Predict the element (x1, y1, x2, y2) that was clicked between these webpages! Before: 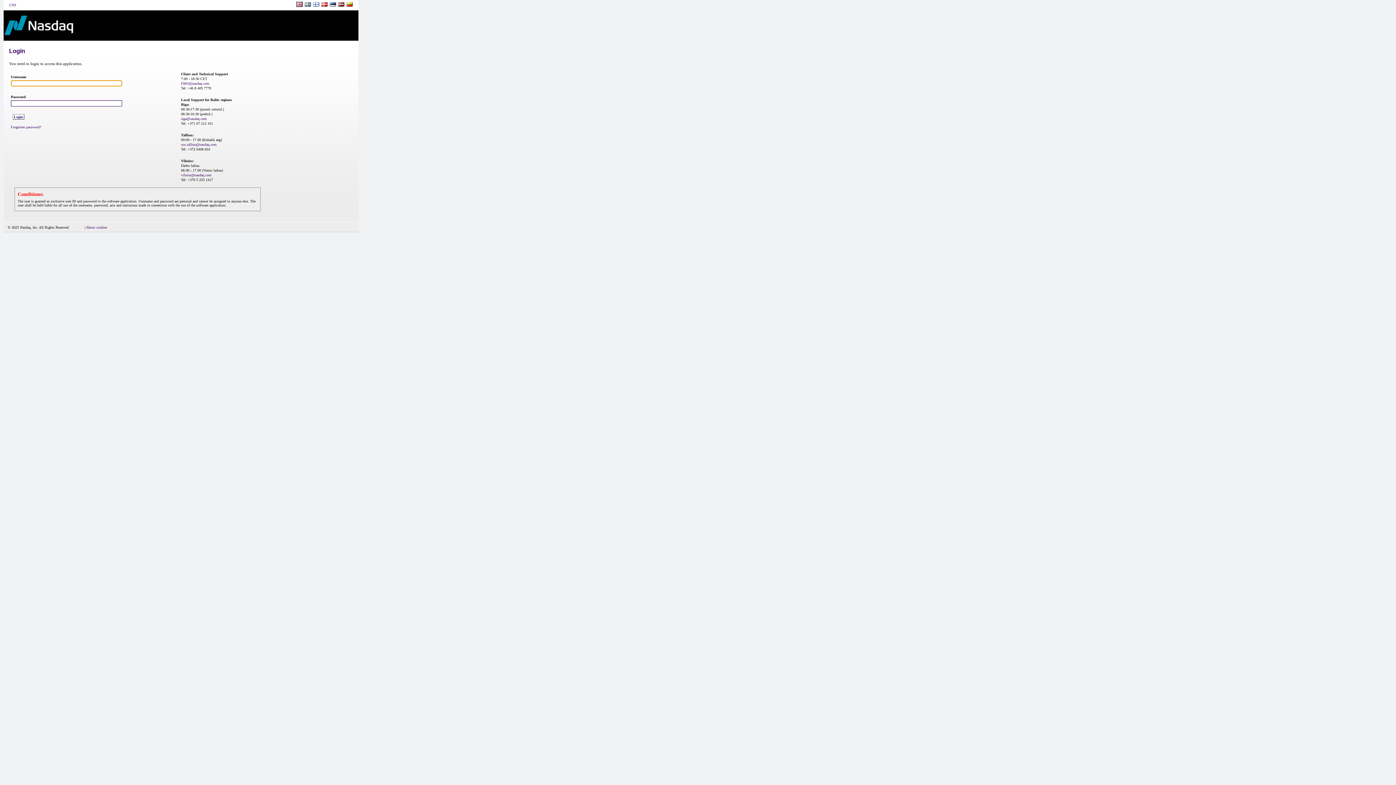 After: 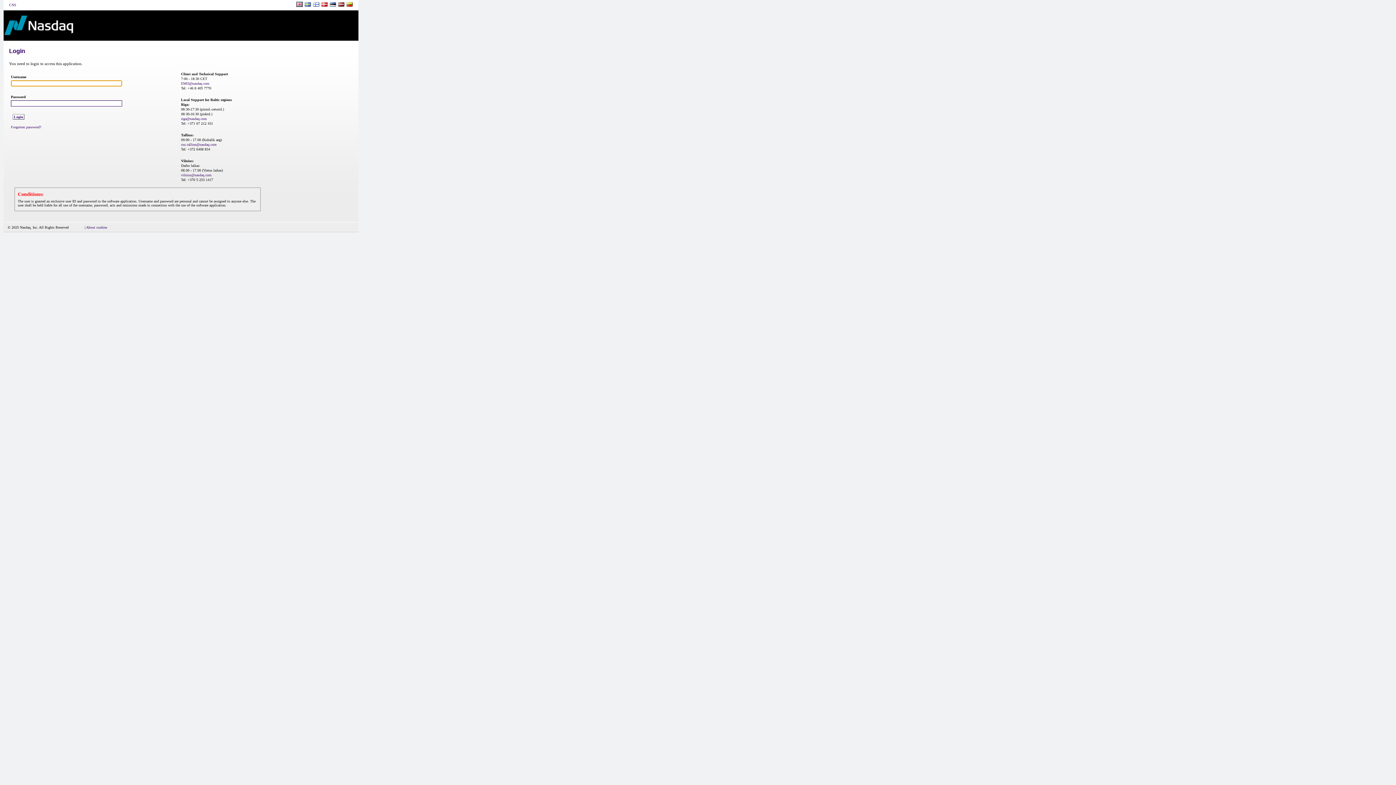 Action: bbox: (346, 1, 353, 8)